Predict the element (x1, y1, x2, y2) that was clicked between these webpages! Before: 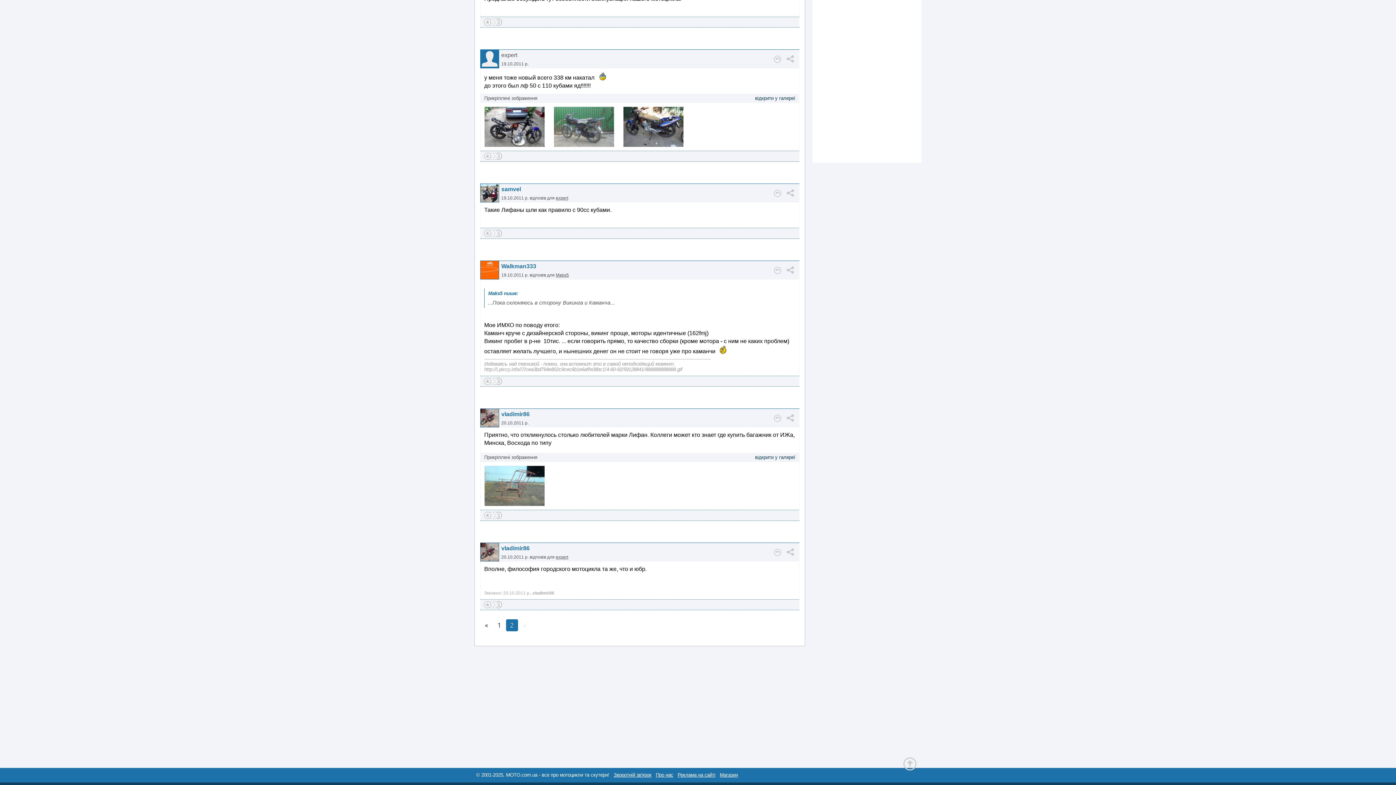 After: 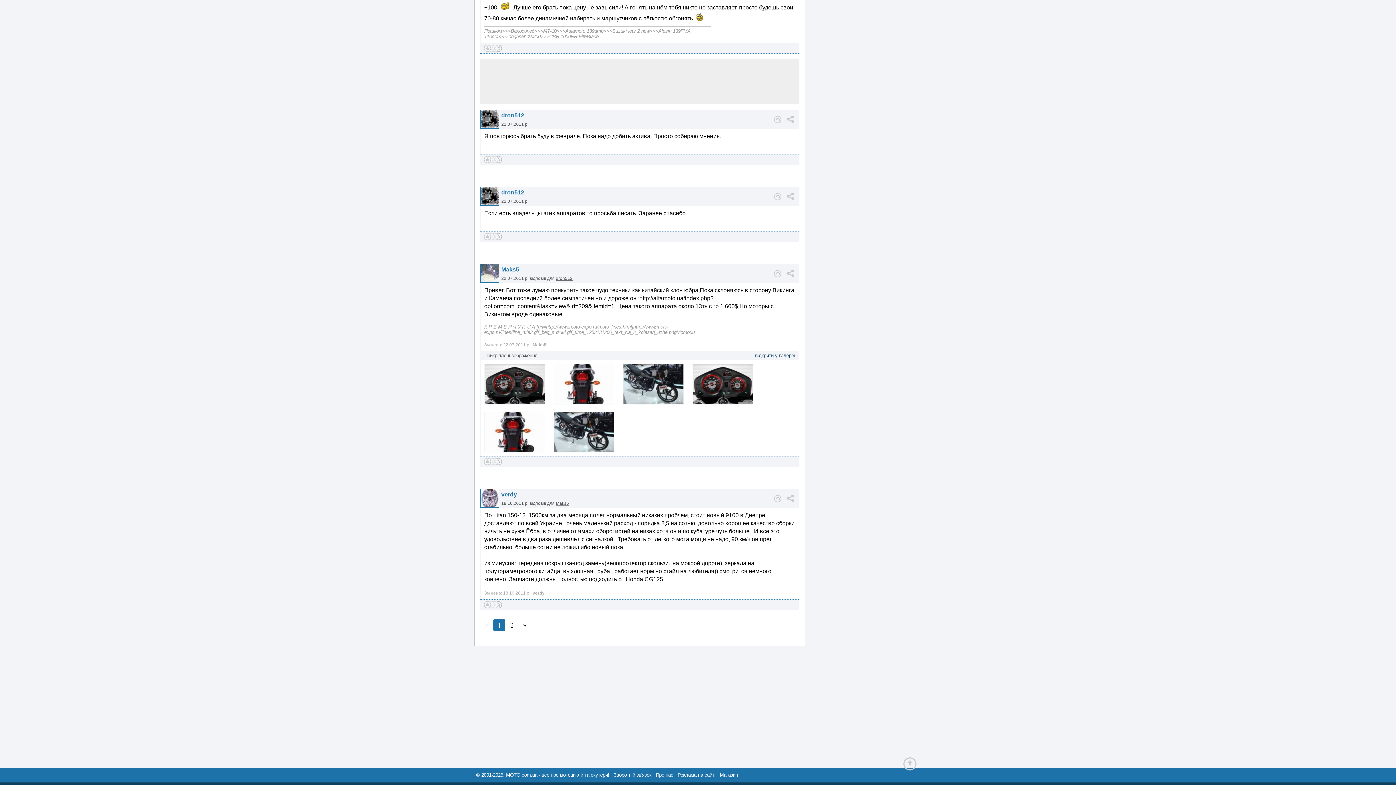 Action: label: Maks5 bbox: (556, 272, 569, 277)